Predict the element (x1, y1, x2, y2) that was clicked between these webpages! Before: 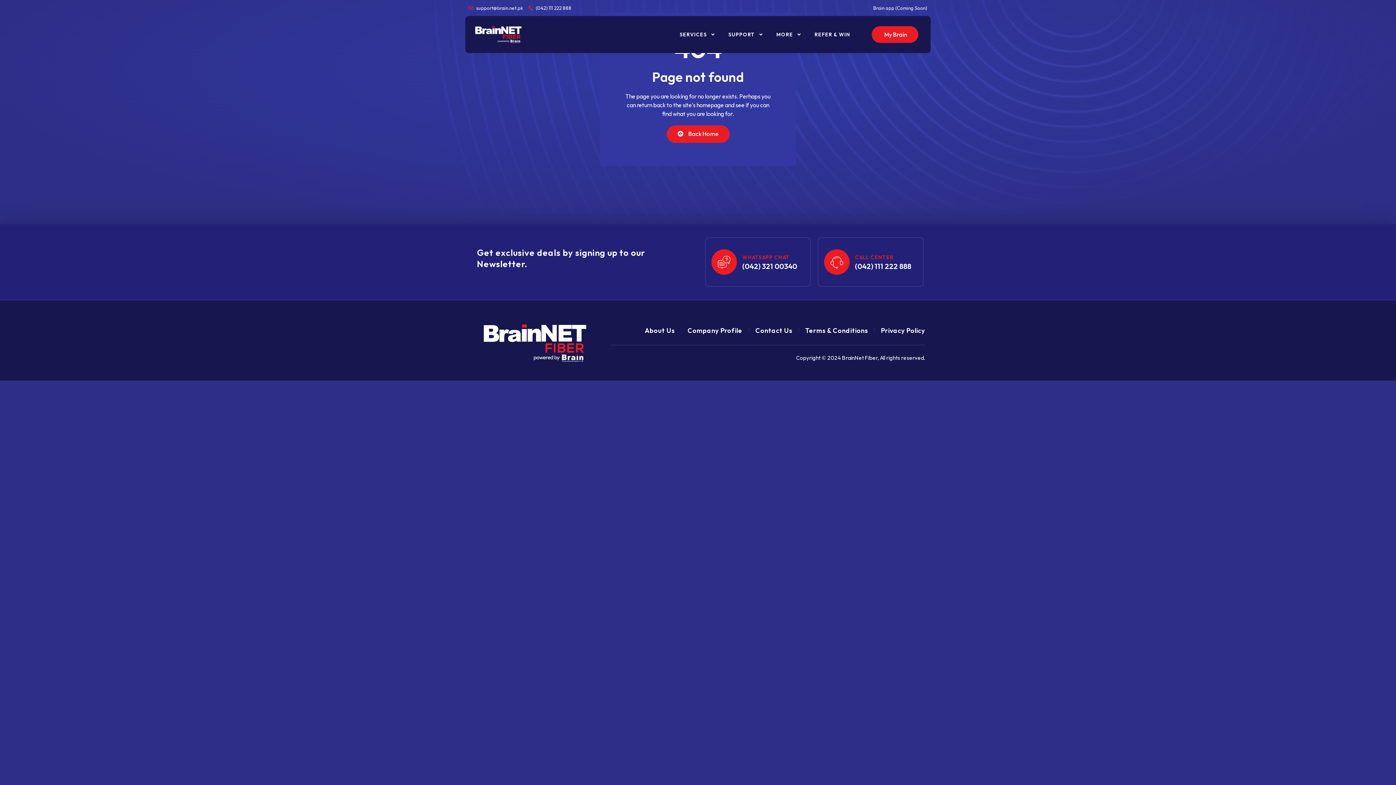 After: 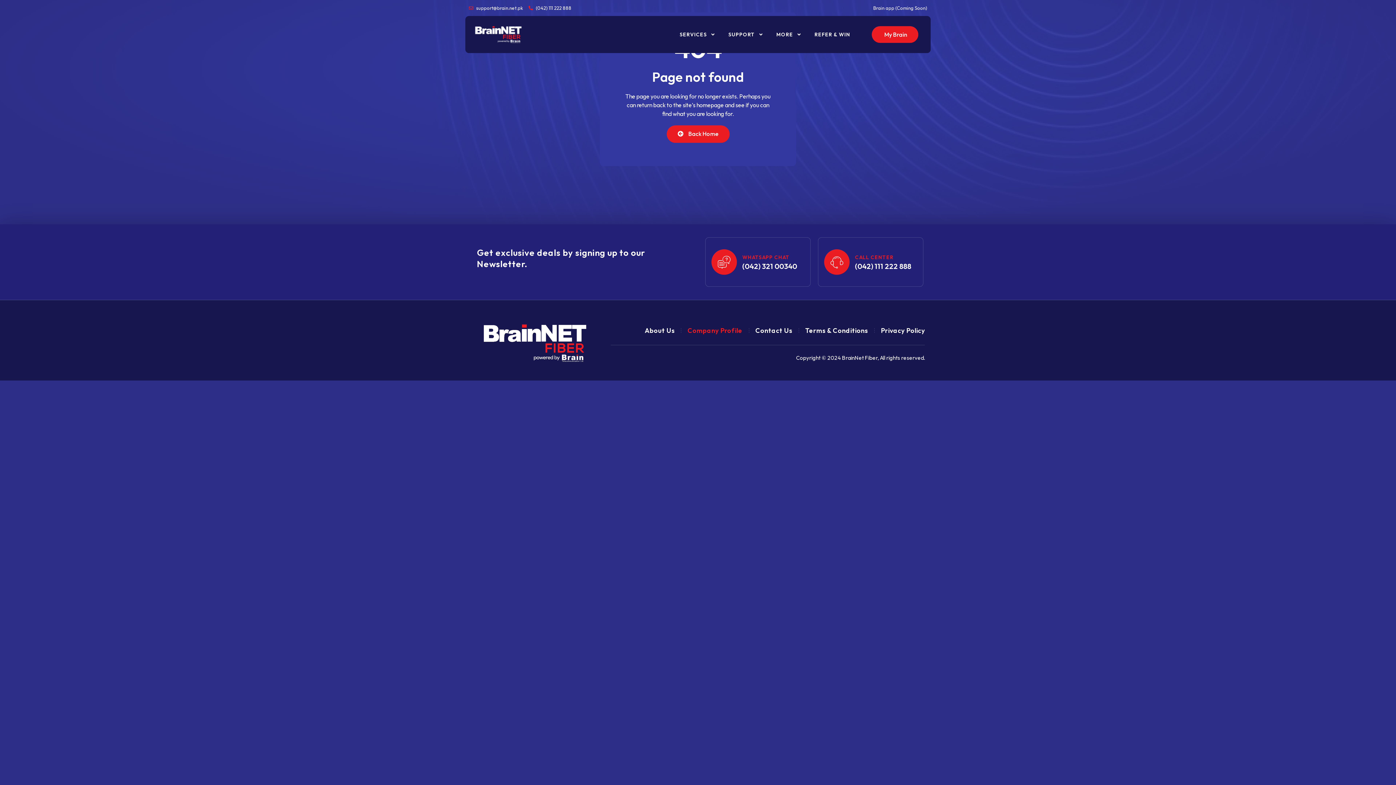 Action: bbox: (687, 326, 742, 335) label: Company Profile